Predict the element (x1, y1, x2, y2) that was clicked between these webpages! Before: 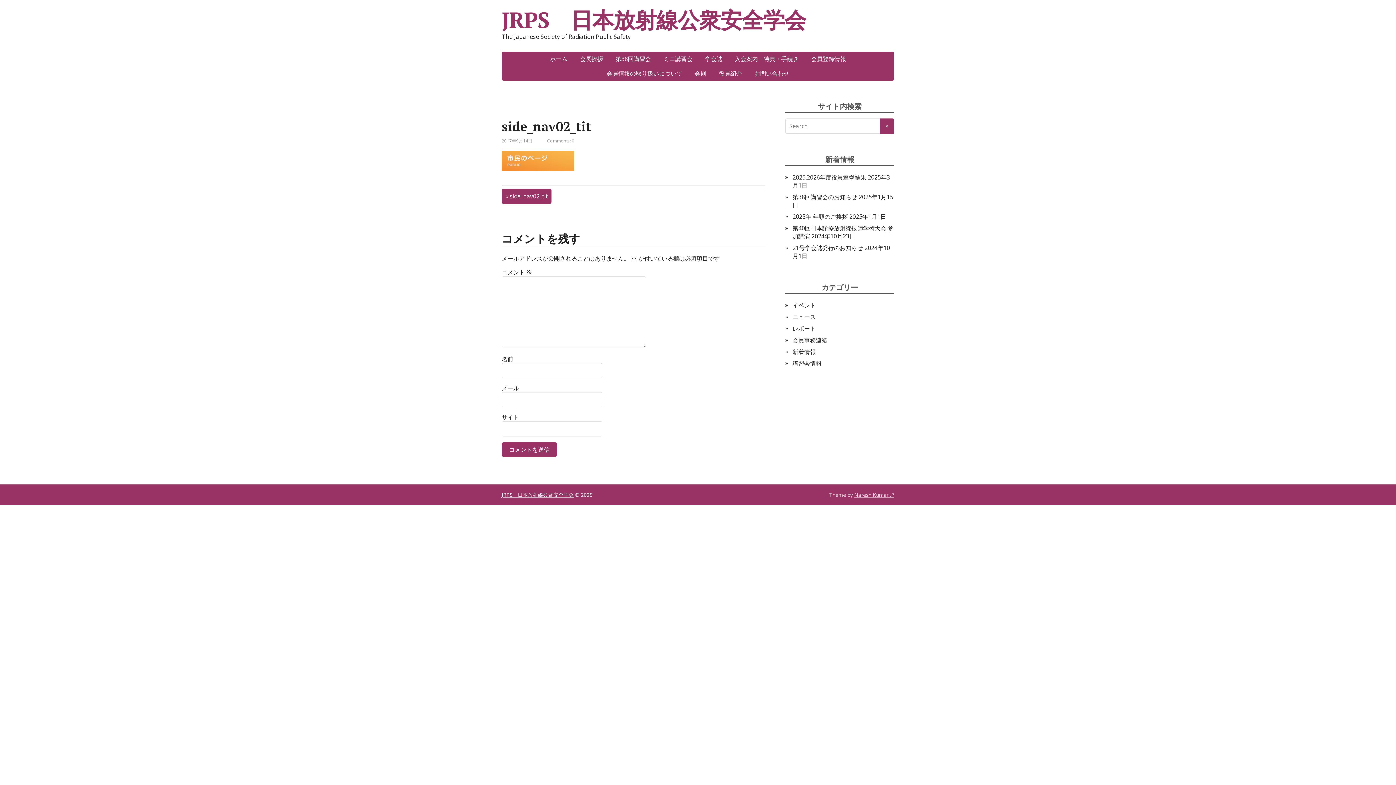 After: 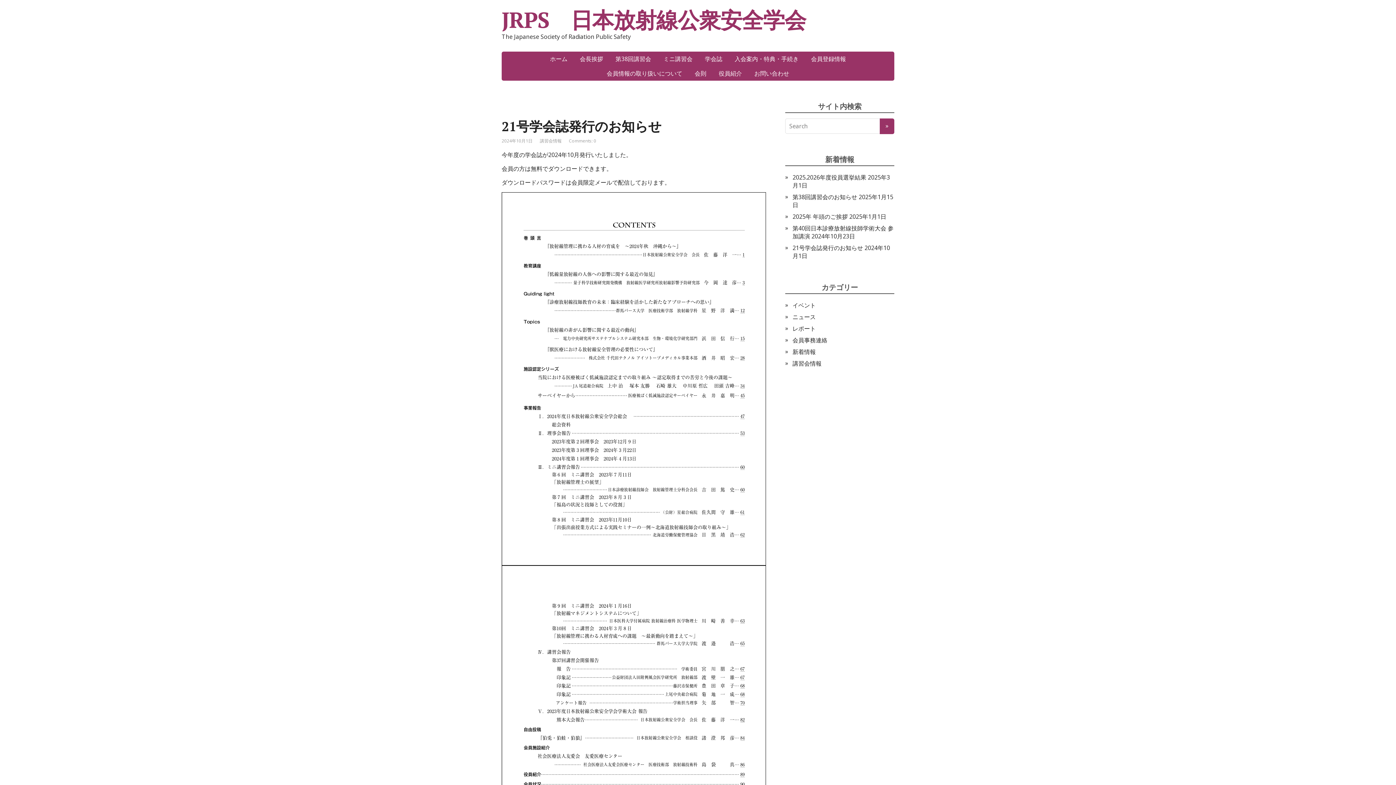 Action: label: 21号学会誌発行のお知らせ bbox: (792, 244, 863, 252)